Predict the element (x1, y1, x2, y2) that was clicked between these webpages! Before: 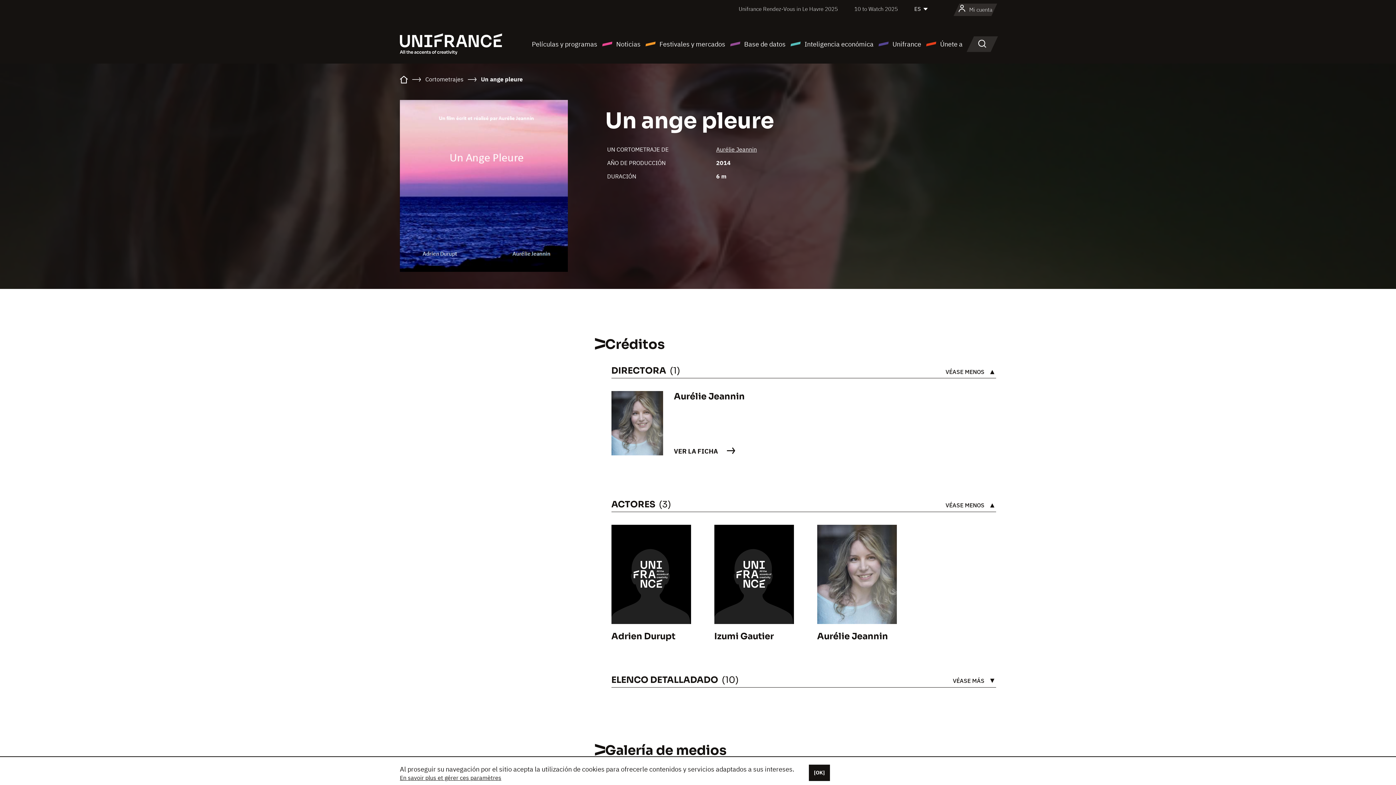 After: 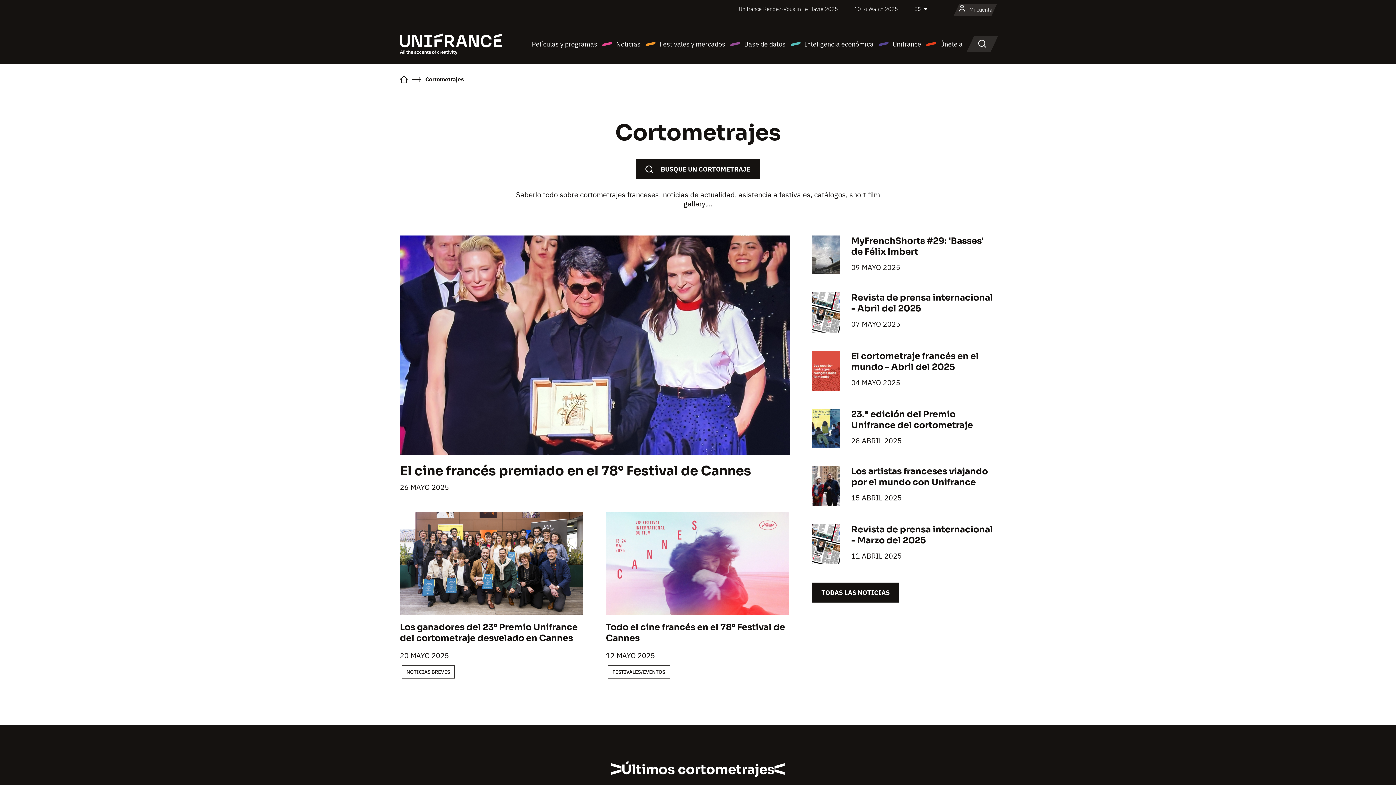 Action: bbox: (425, 75, 463, 82) label: Cortometrajes